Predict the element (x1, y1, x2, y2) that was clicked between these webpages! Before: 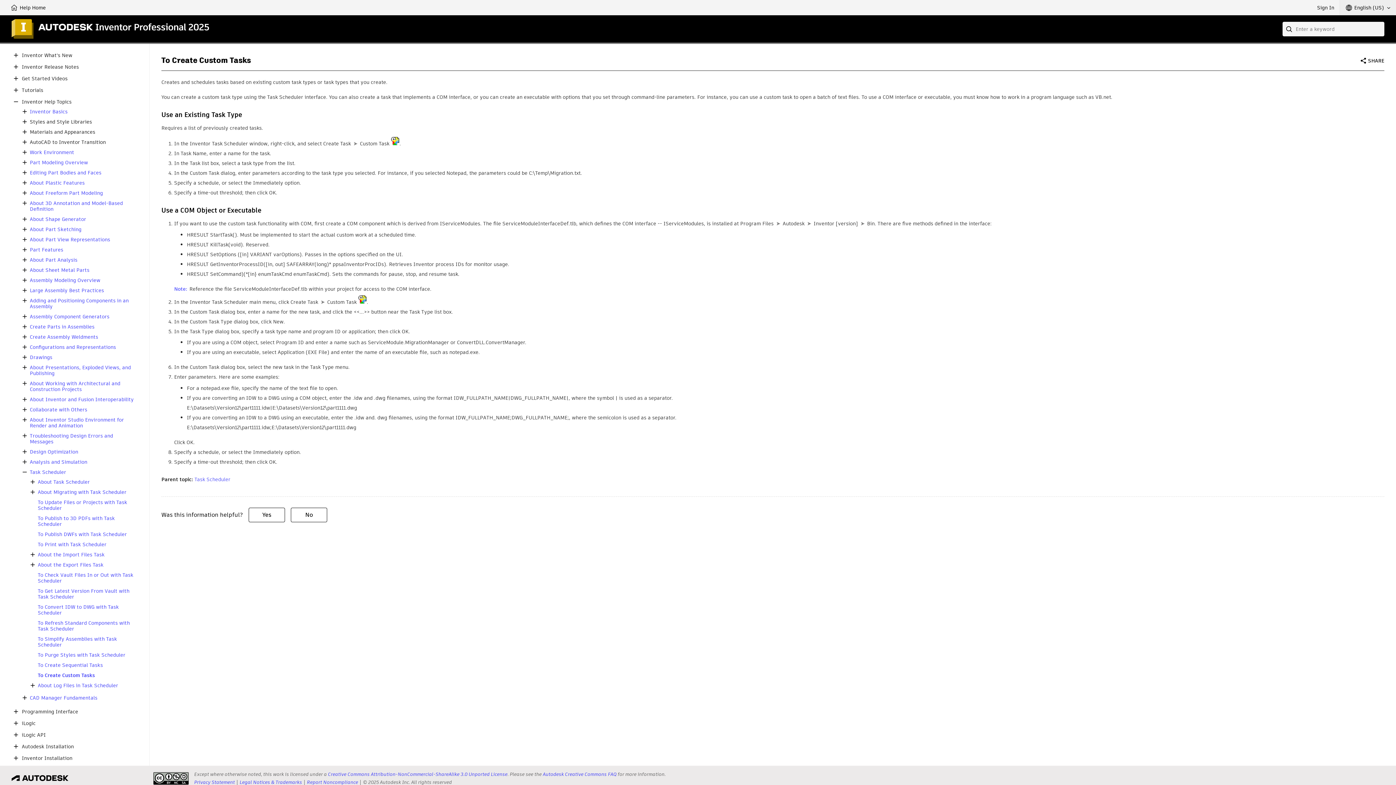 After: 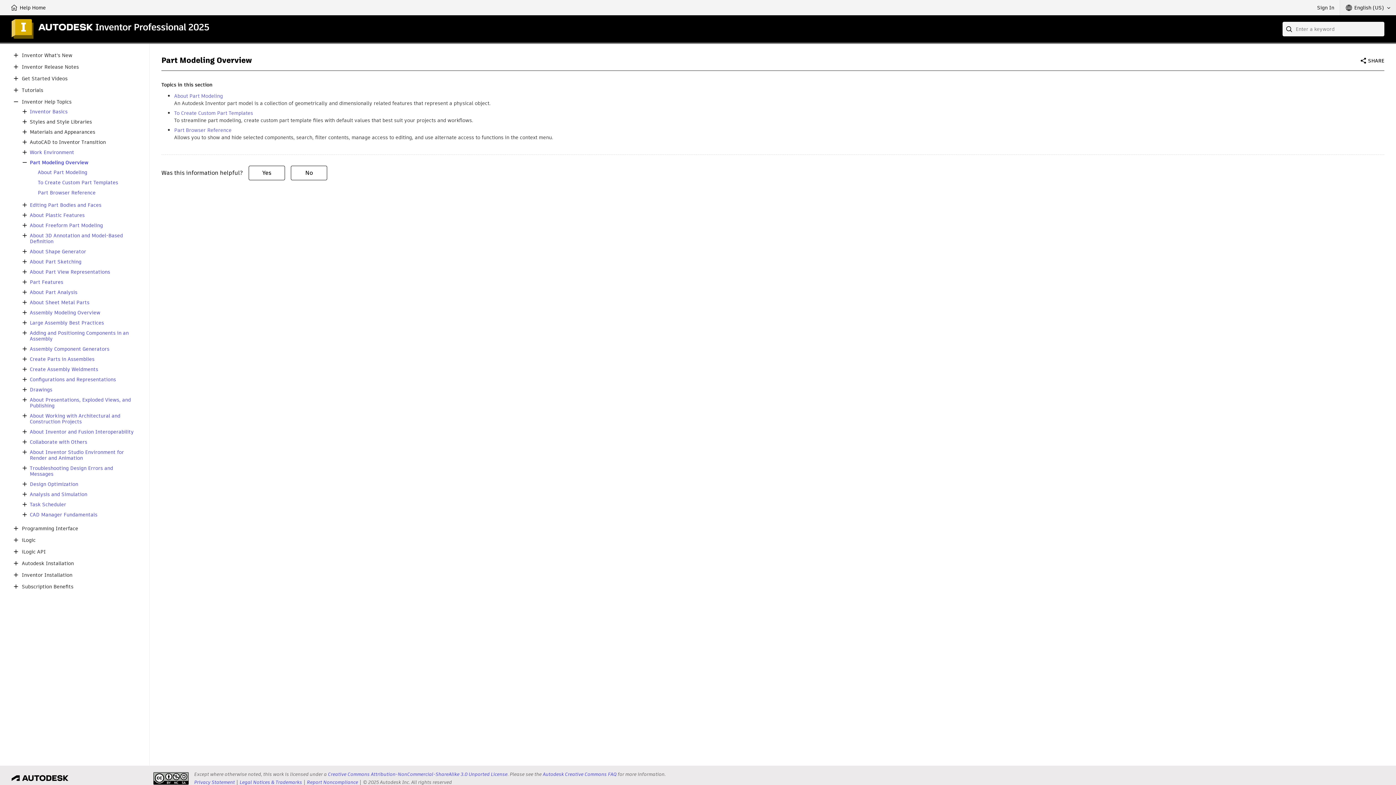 Action: bbox: (29, 159, 88, 165) label: Part Modeling Overview